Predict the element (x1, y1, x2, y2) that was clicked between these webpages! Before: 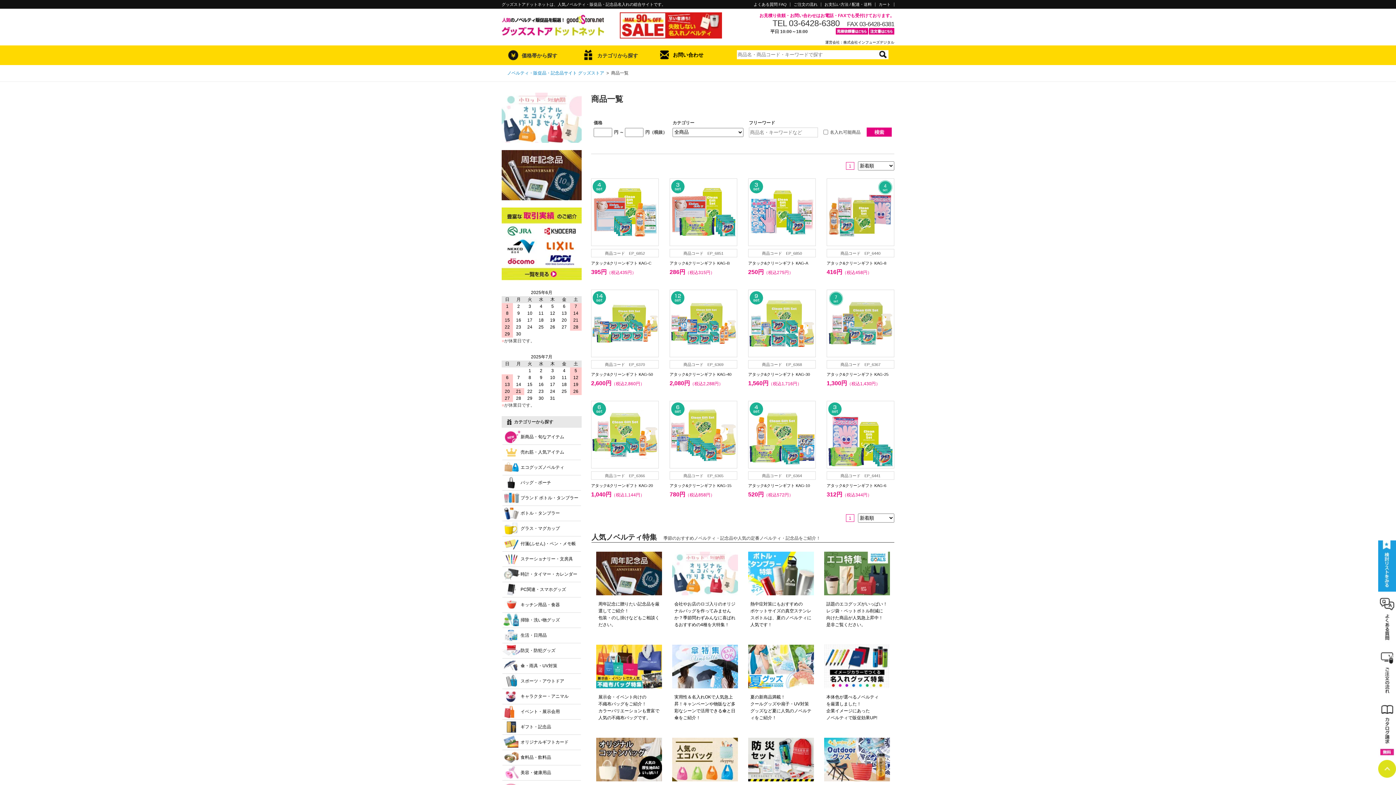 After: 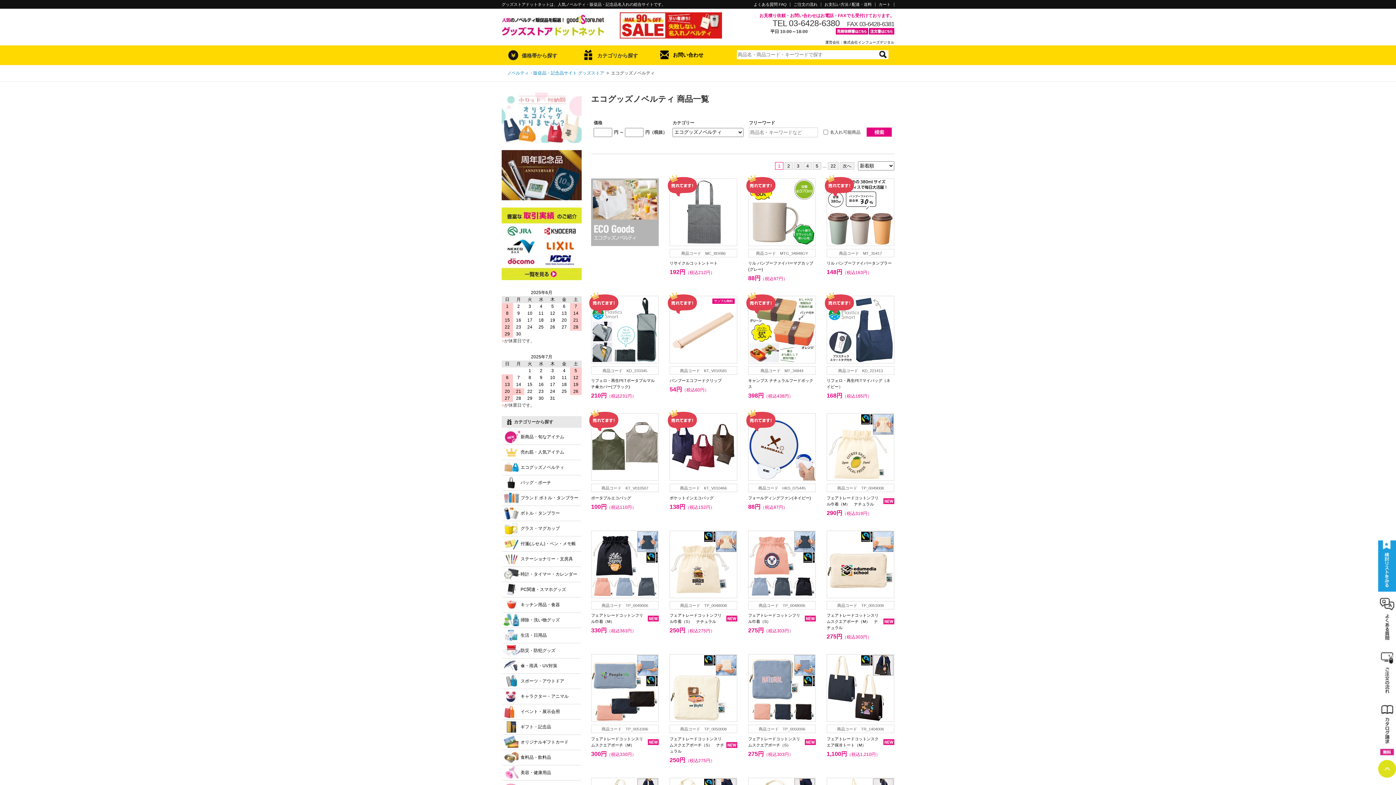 Action: label: 話題のエコグッズがいっぱい！
レジ袋・ペットボトル削減に
向けた商品が人気急上昇中！
是非ご覧ください。 bbox: (820, 548, 893, 634)